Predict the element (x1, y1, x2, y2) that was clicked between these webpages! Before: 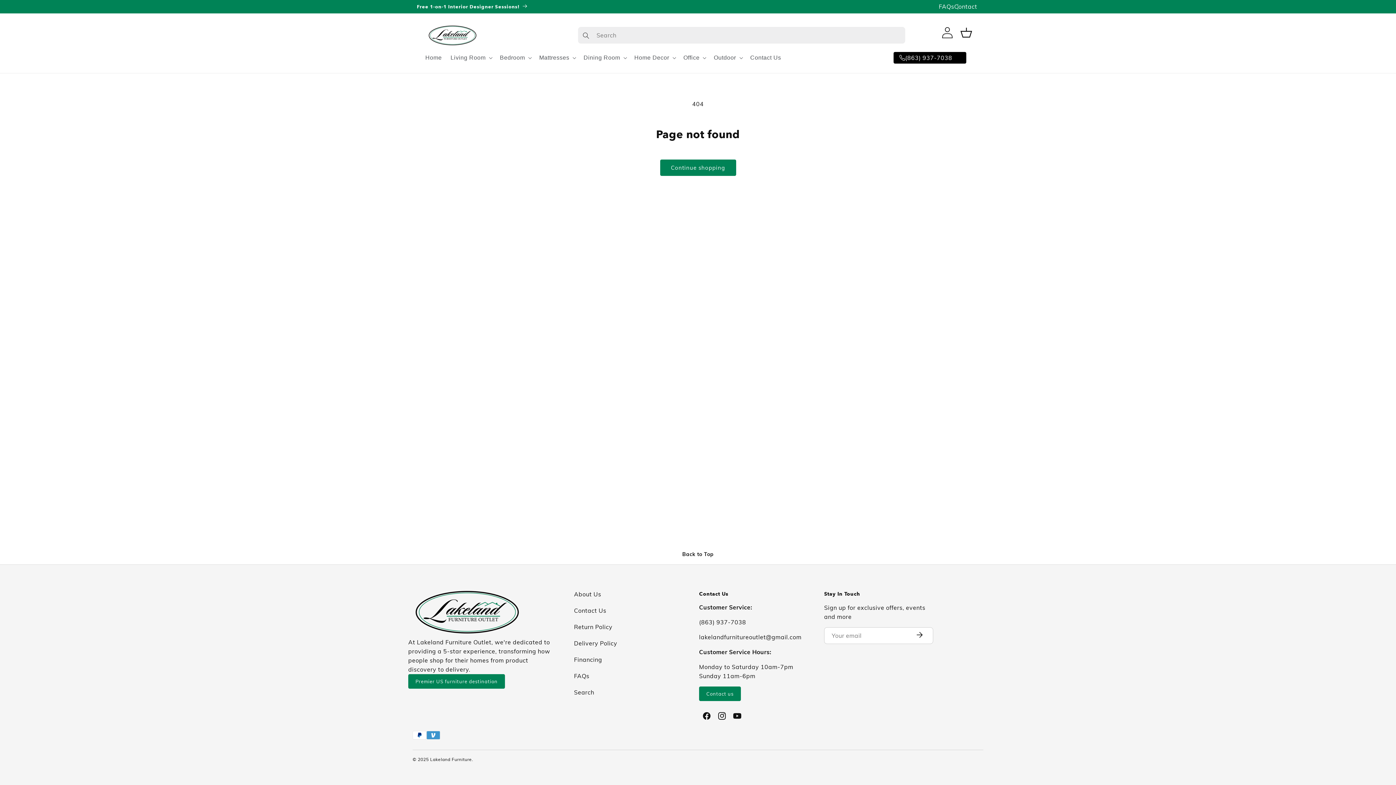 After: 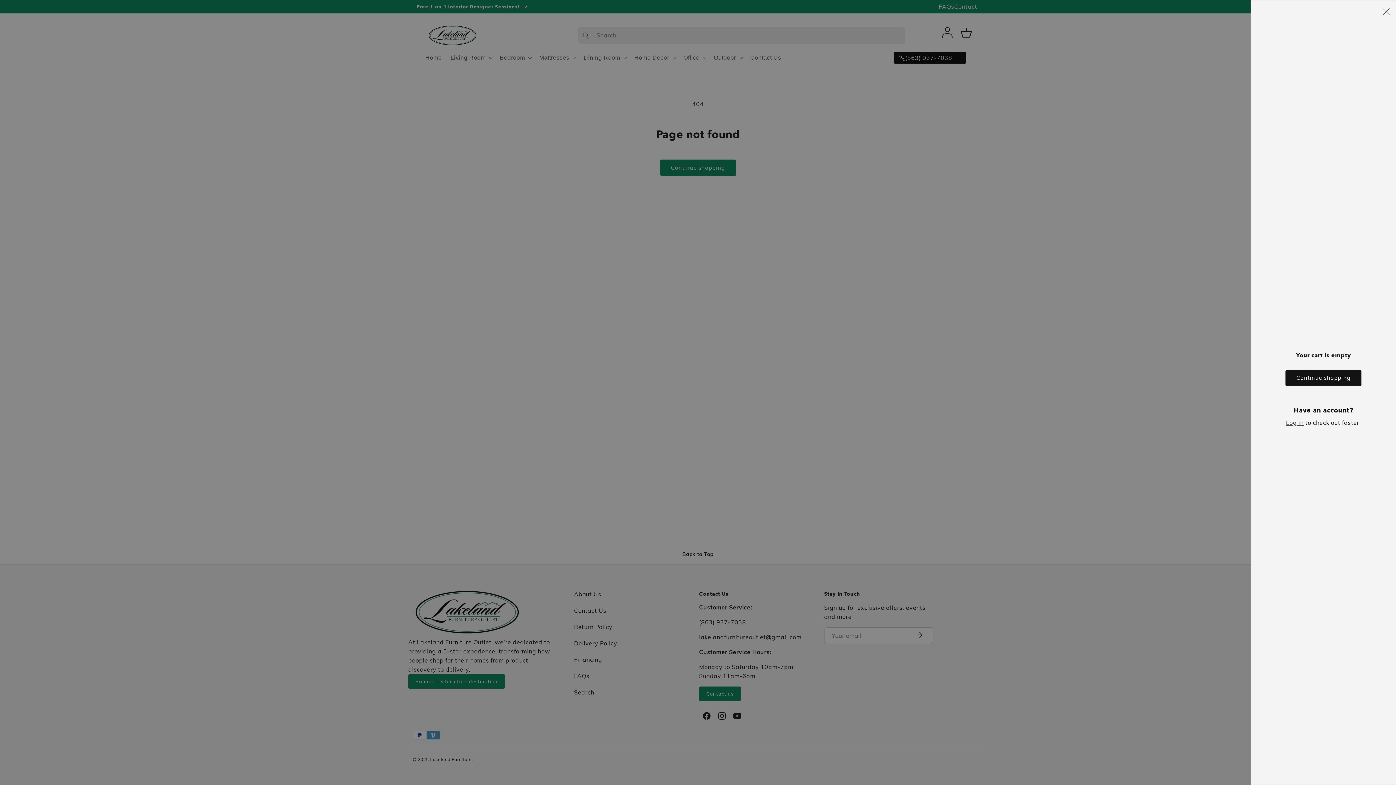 Action: label: Cart bbox: (960, 27, 972, 38)